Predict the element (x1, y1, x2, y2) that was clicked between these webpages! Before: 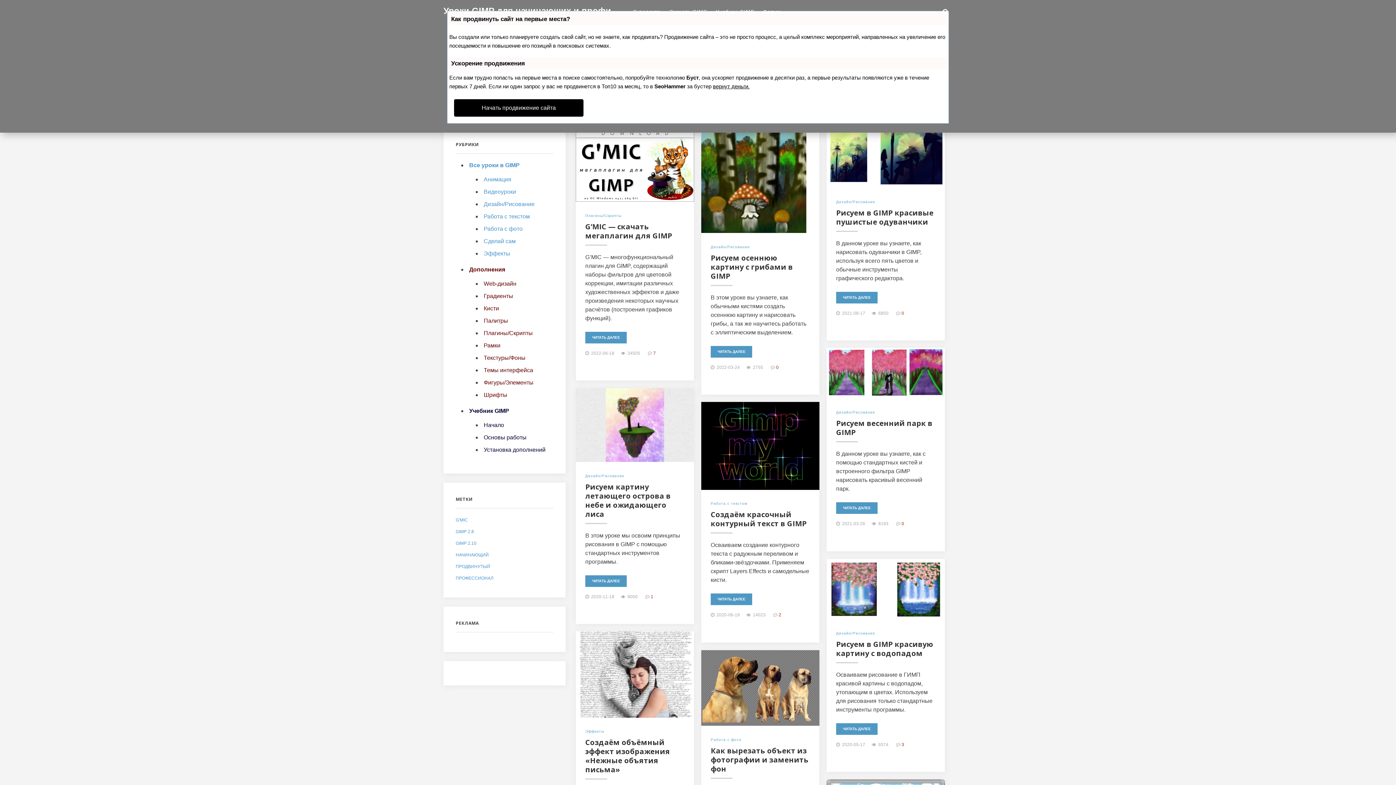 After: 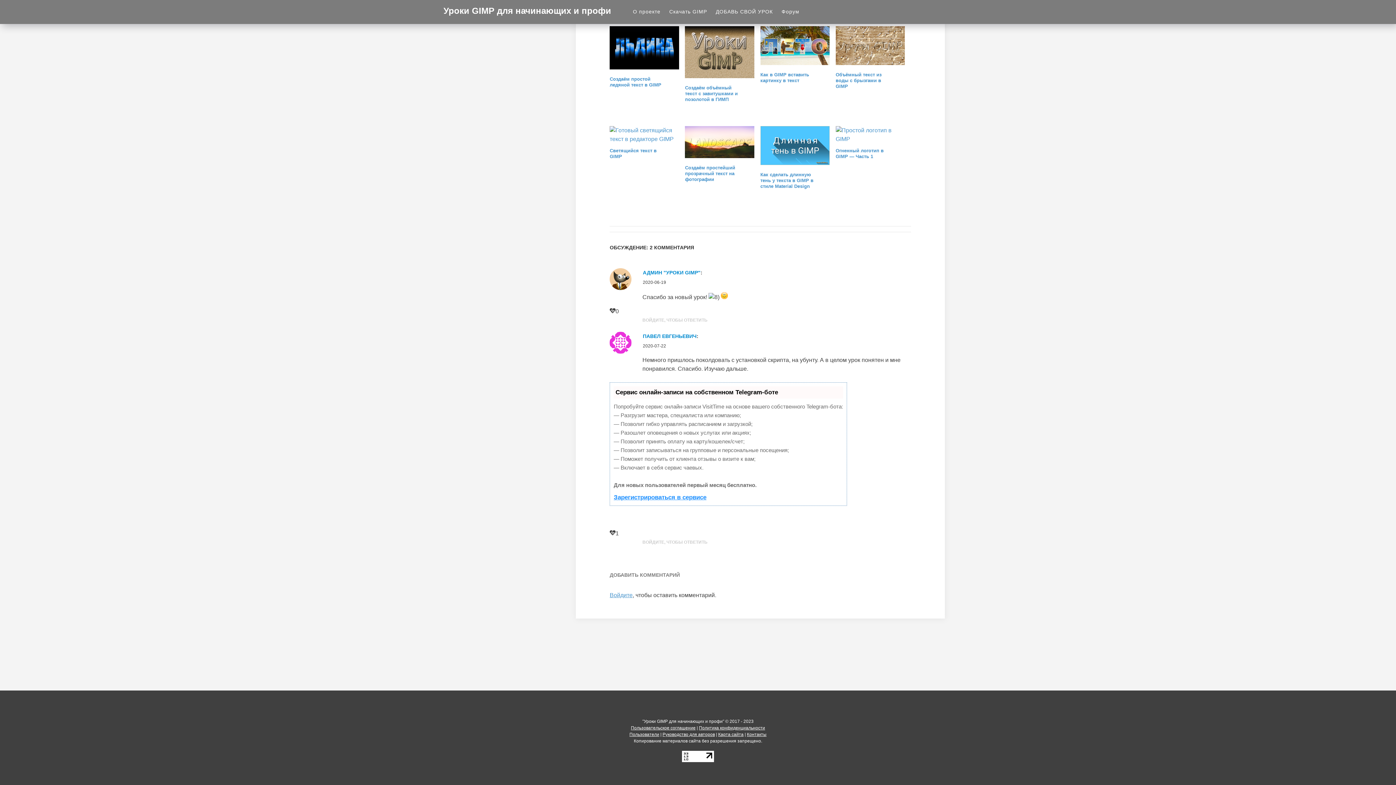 Action: label: 2 bbox: (778, 612, 781, 617)